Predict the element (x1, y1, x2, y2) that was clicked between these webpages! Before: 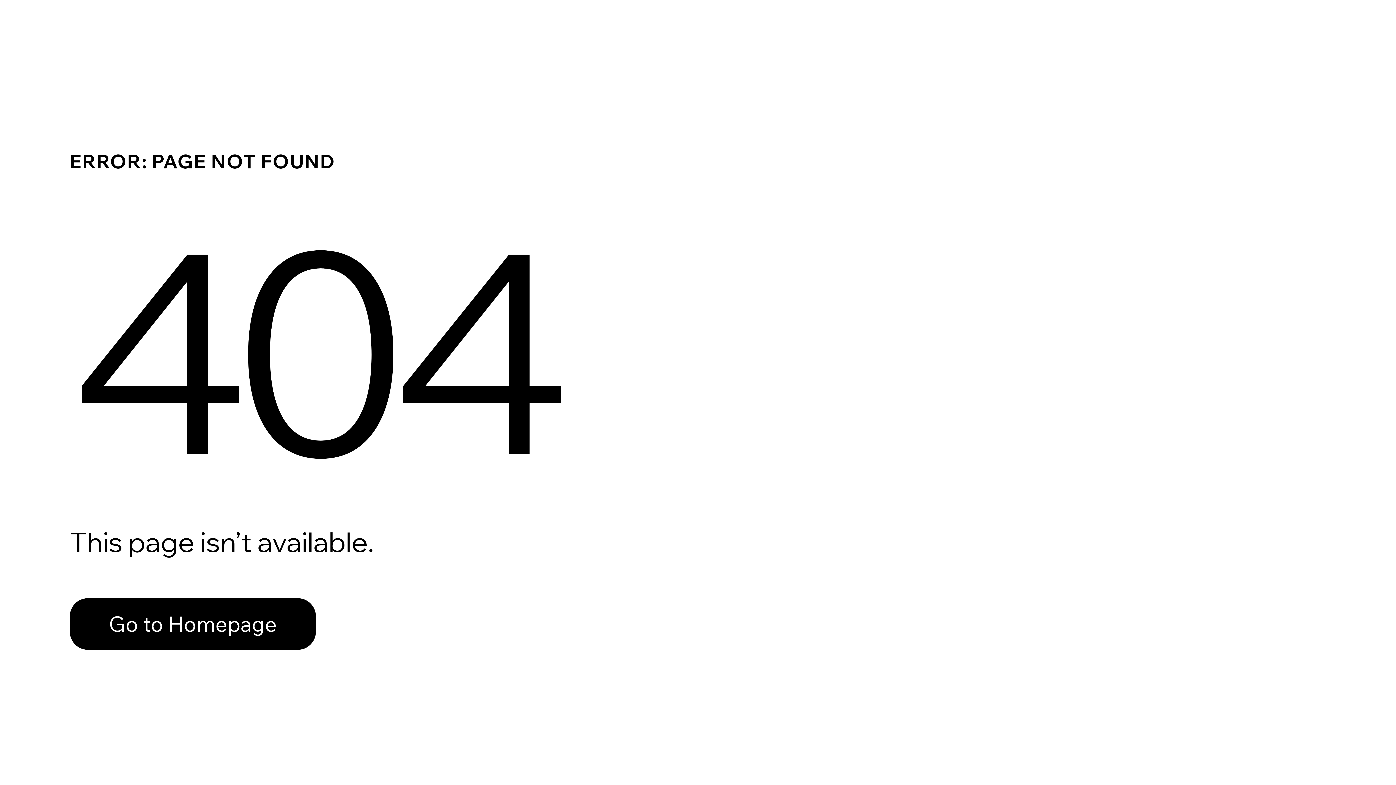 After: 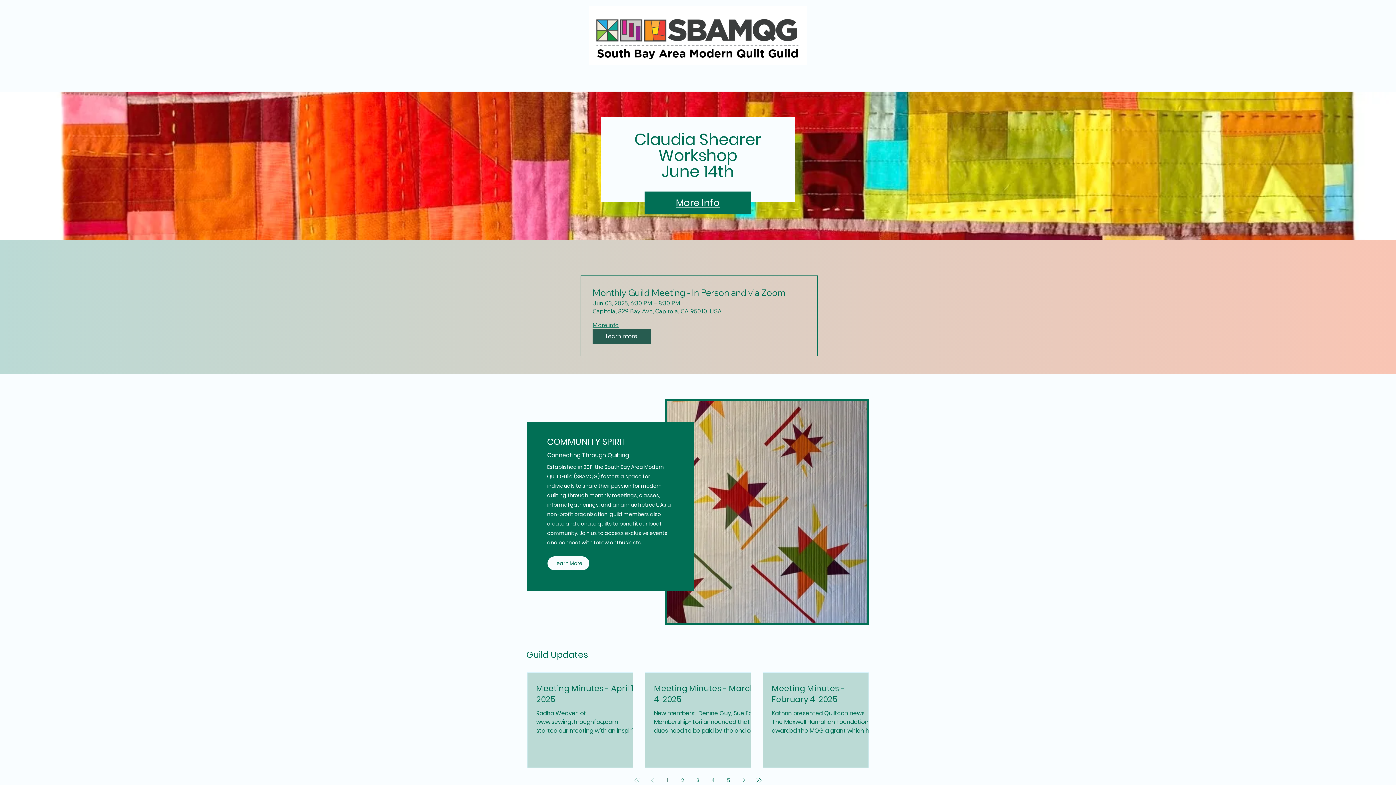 Action: label: Go to Homepage bbox: (69, 582, 768, 659)